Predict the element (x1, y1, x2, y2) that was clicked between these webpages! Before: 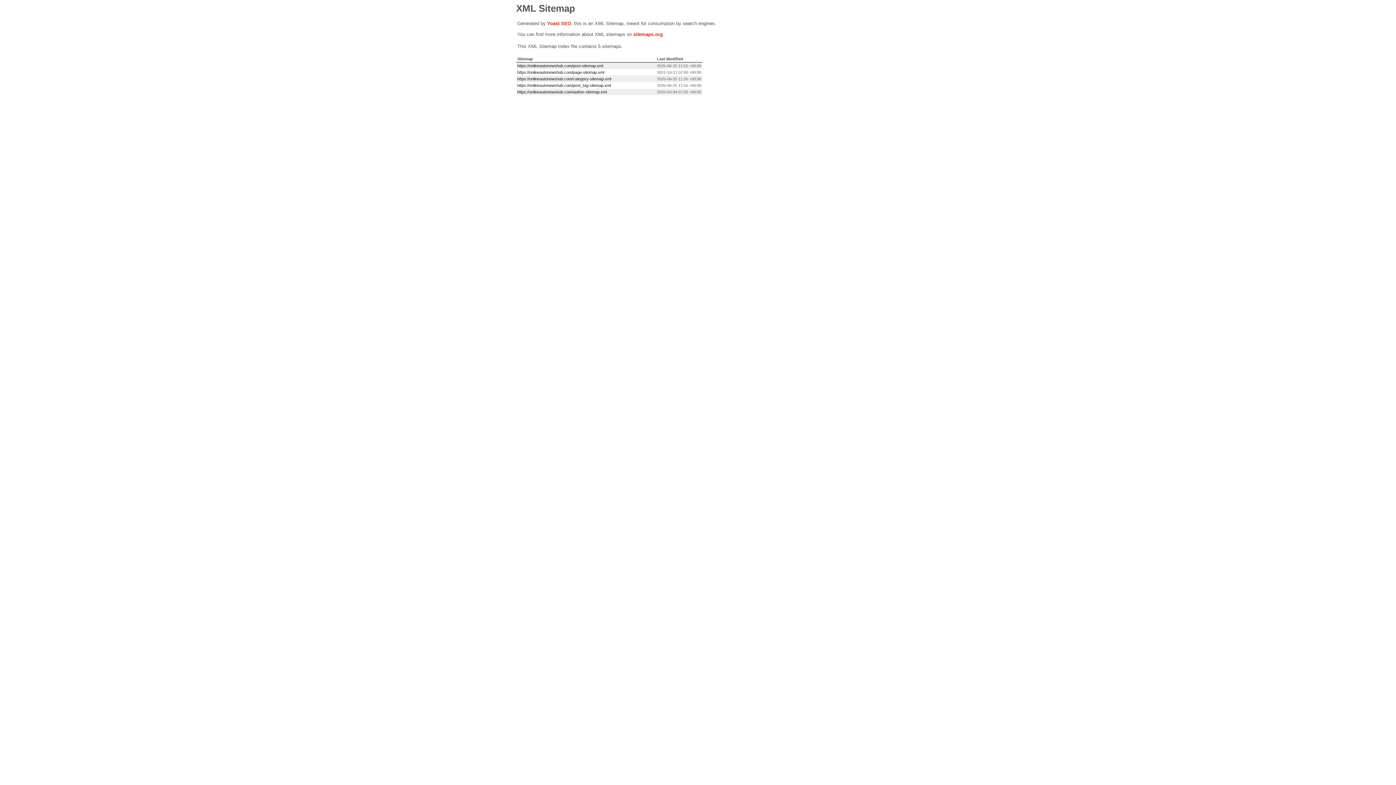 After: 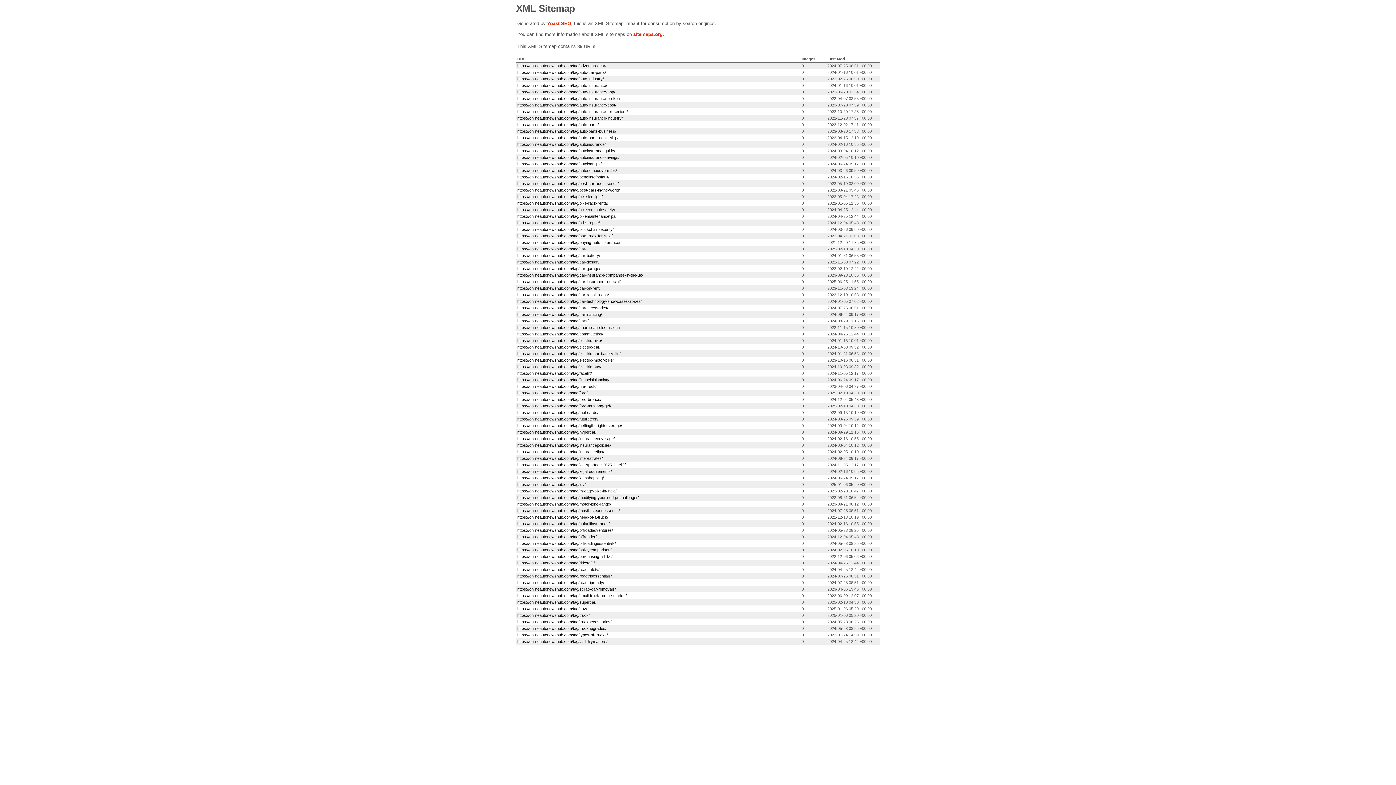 Action: bbox: (517, 83, 610, 87) label: https://onlineautonewshub.com/post_tag-sitemap.xml